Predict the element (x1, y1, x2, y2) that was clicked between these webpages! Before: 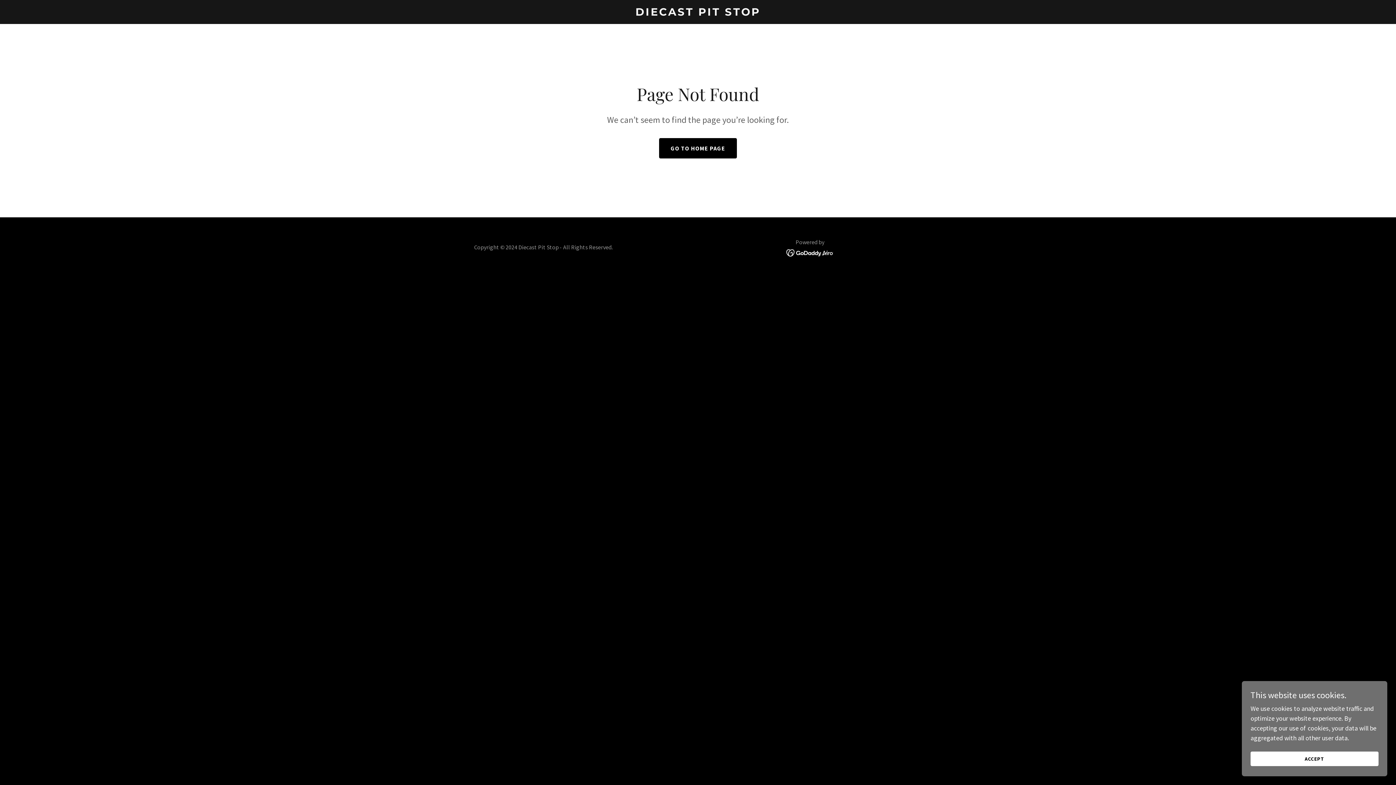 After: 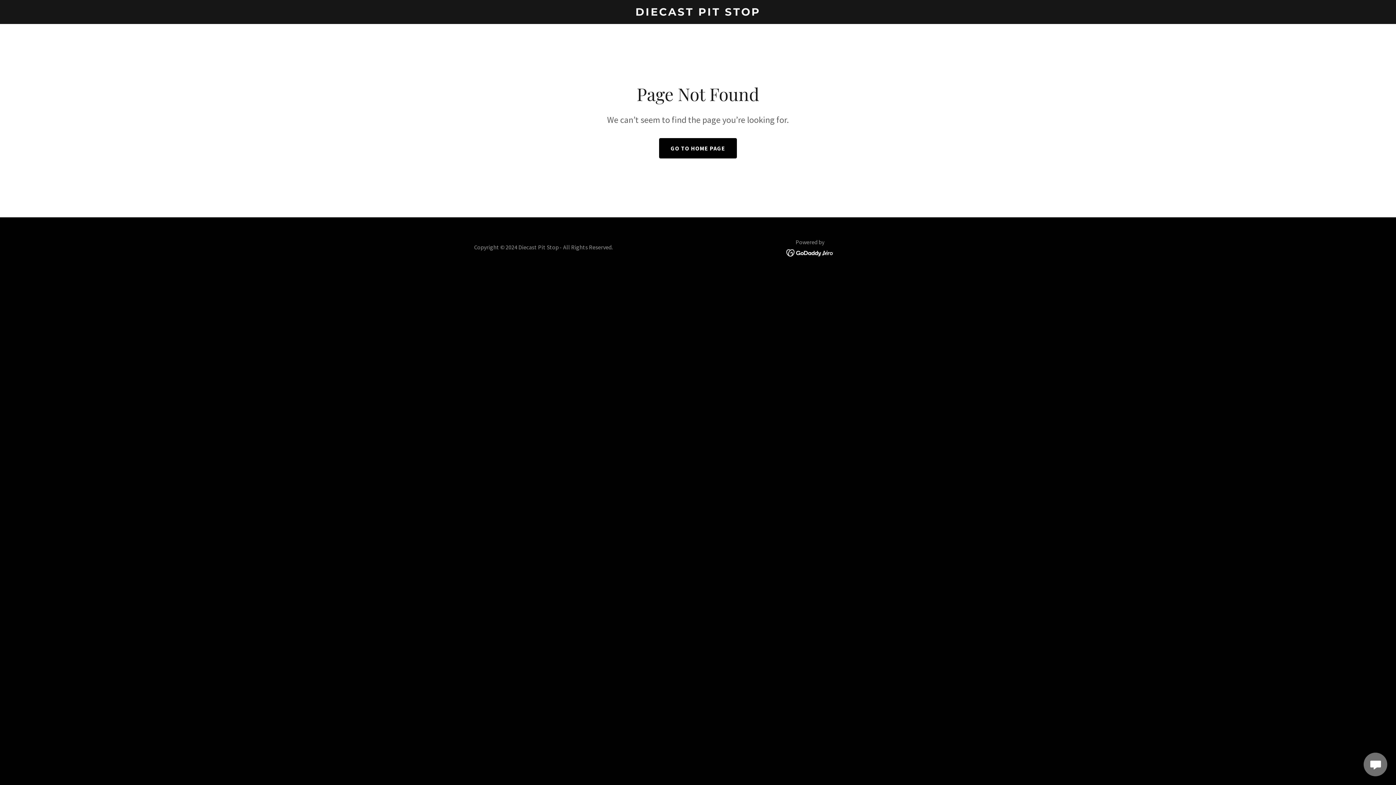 Action: bbox: (1250, 752, 1378, 766) label: ACCEPT